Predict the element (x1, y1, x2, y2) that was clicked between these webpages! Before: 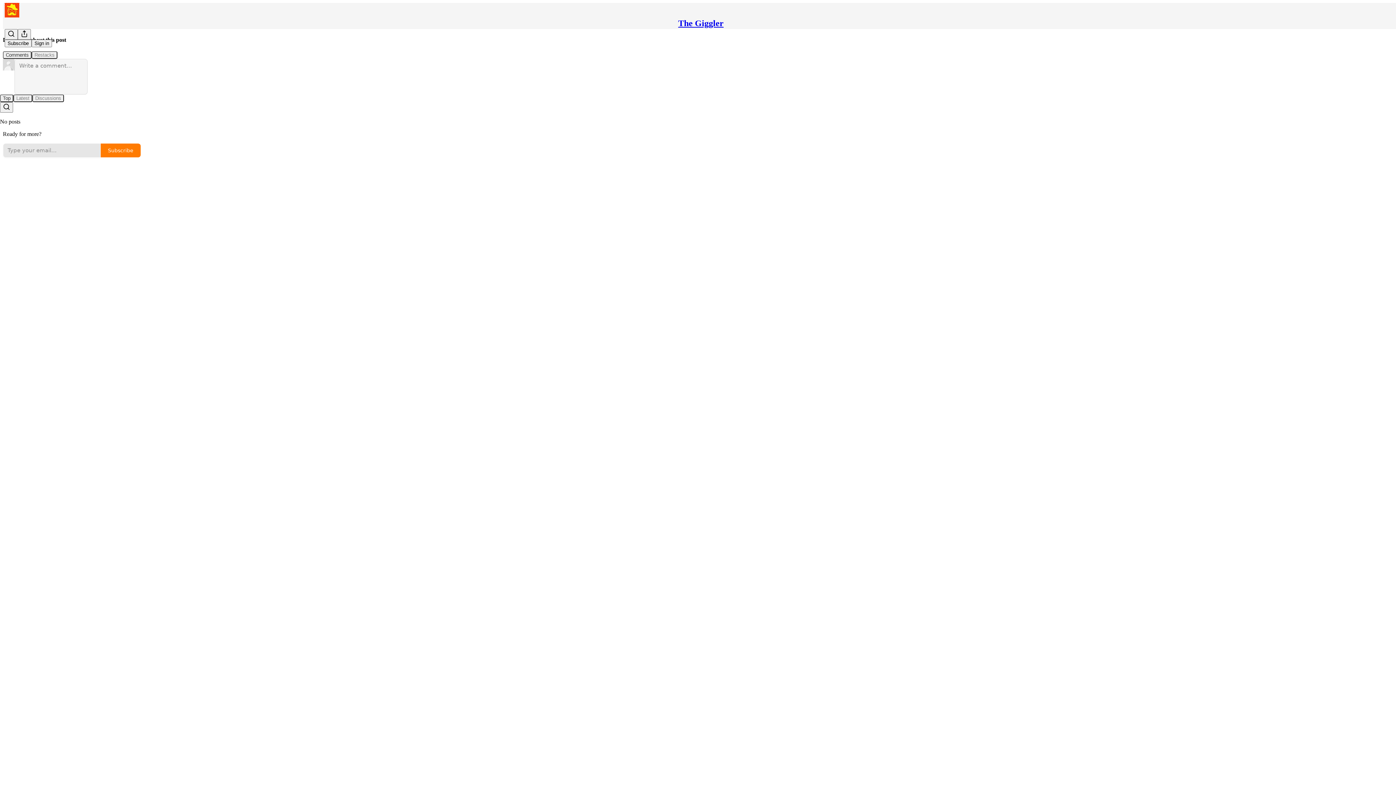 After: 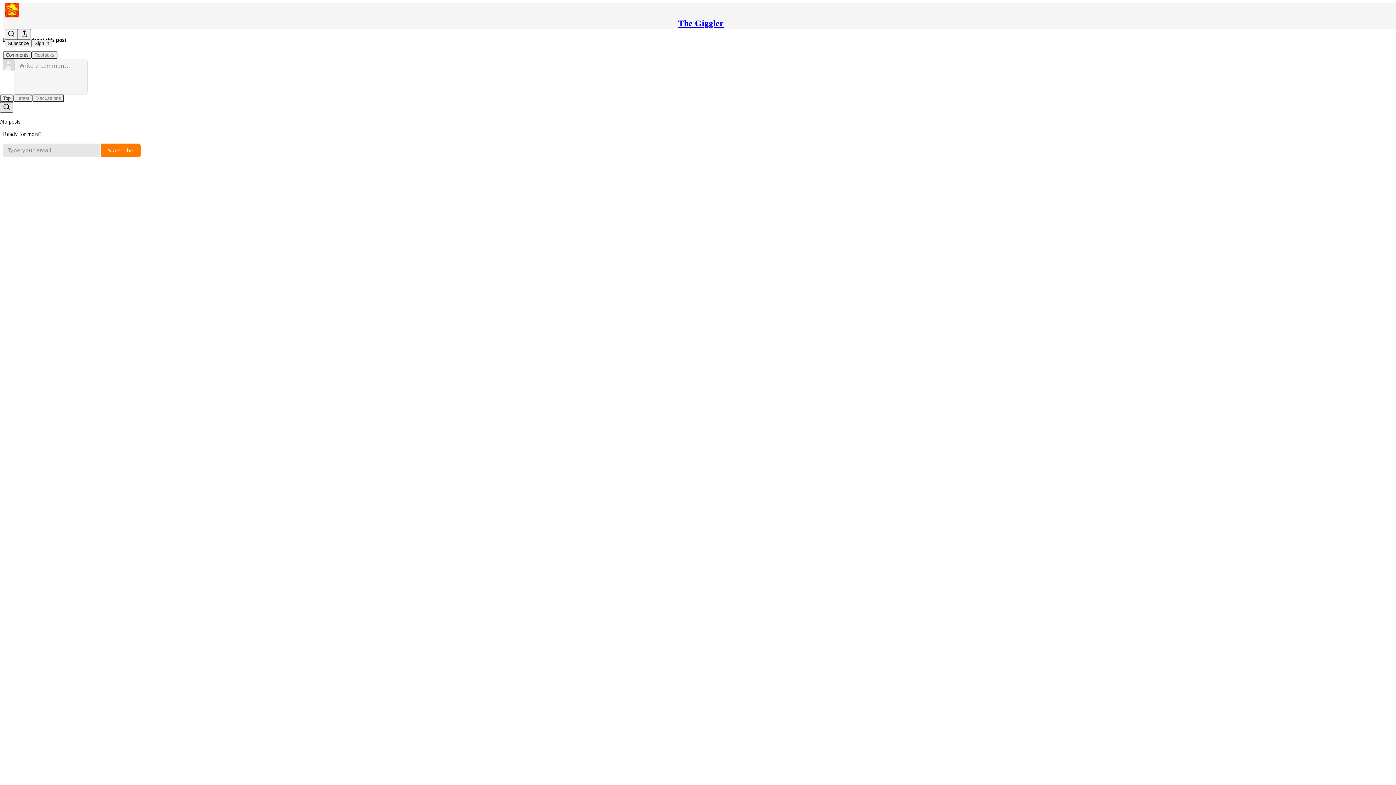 Action: bbox: (0, 102, 13, 112) label: Search